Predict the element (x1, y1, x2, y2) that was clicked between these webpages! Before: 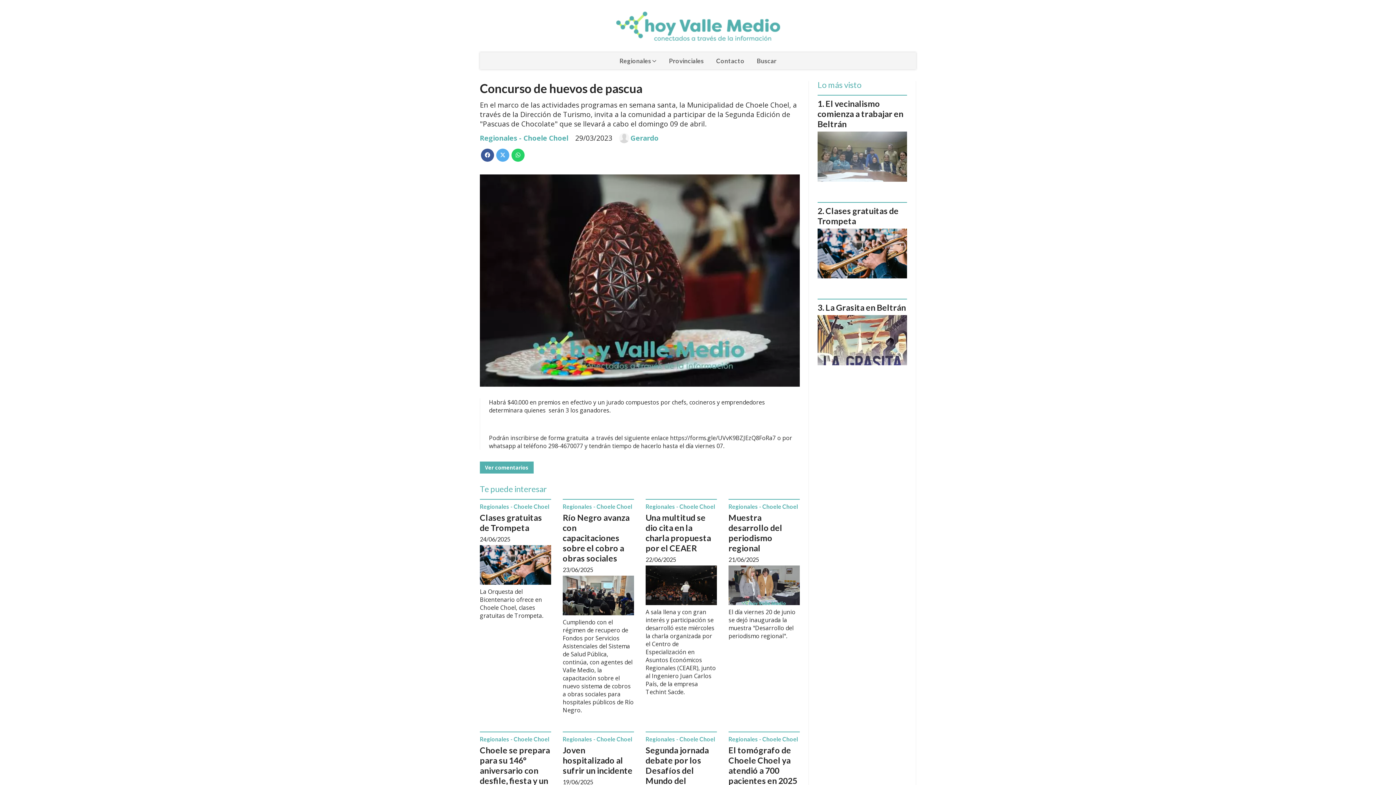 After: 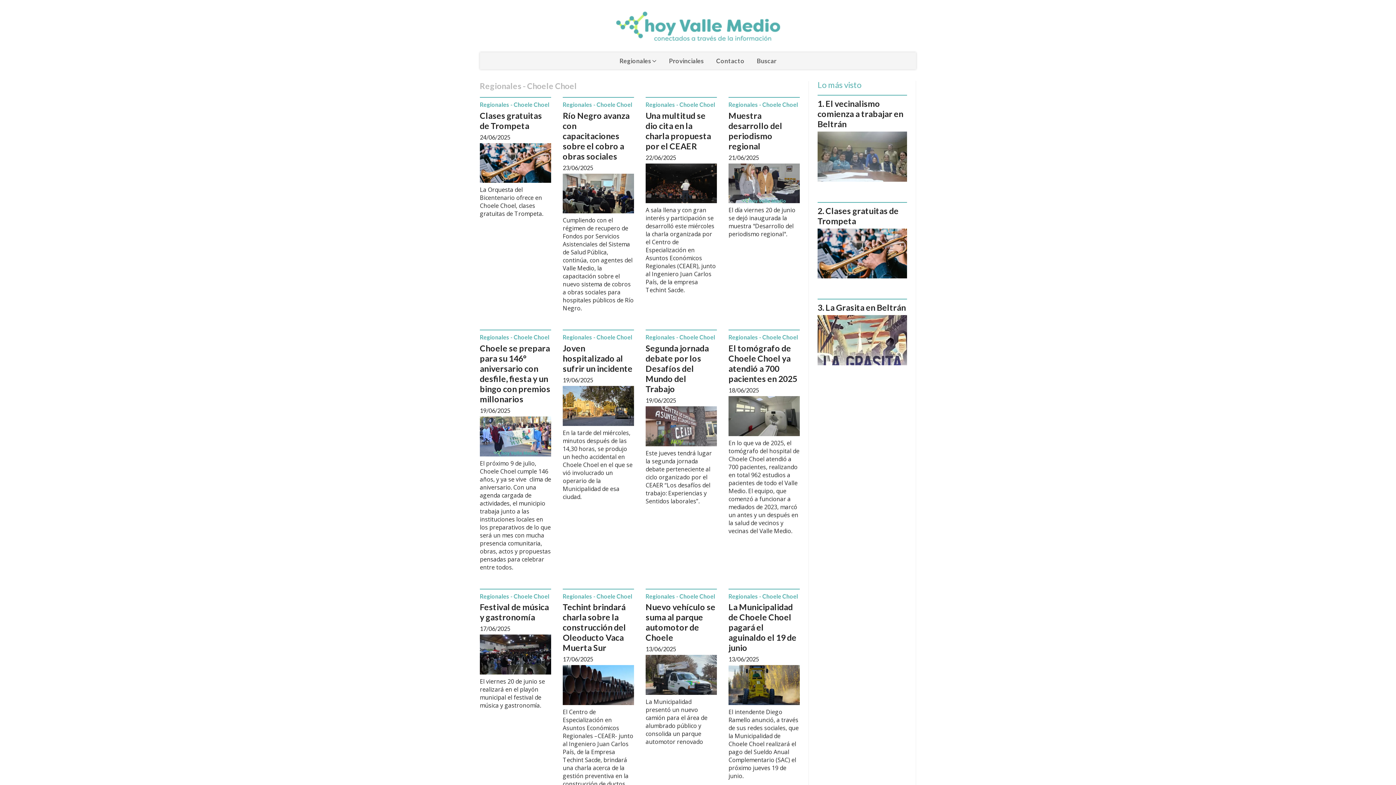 Action: bbox: (645, 735, 715, 743) label: Regionales - Choele Choel